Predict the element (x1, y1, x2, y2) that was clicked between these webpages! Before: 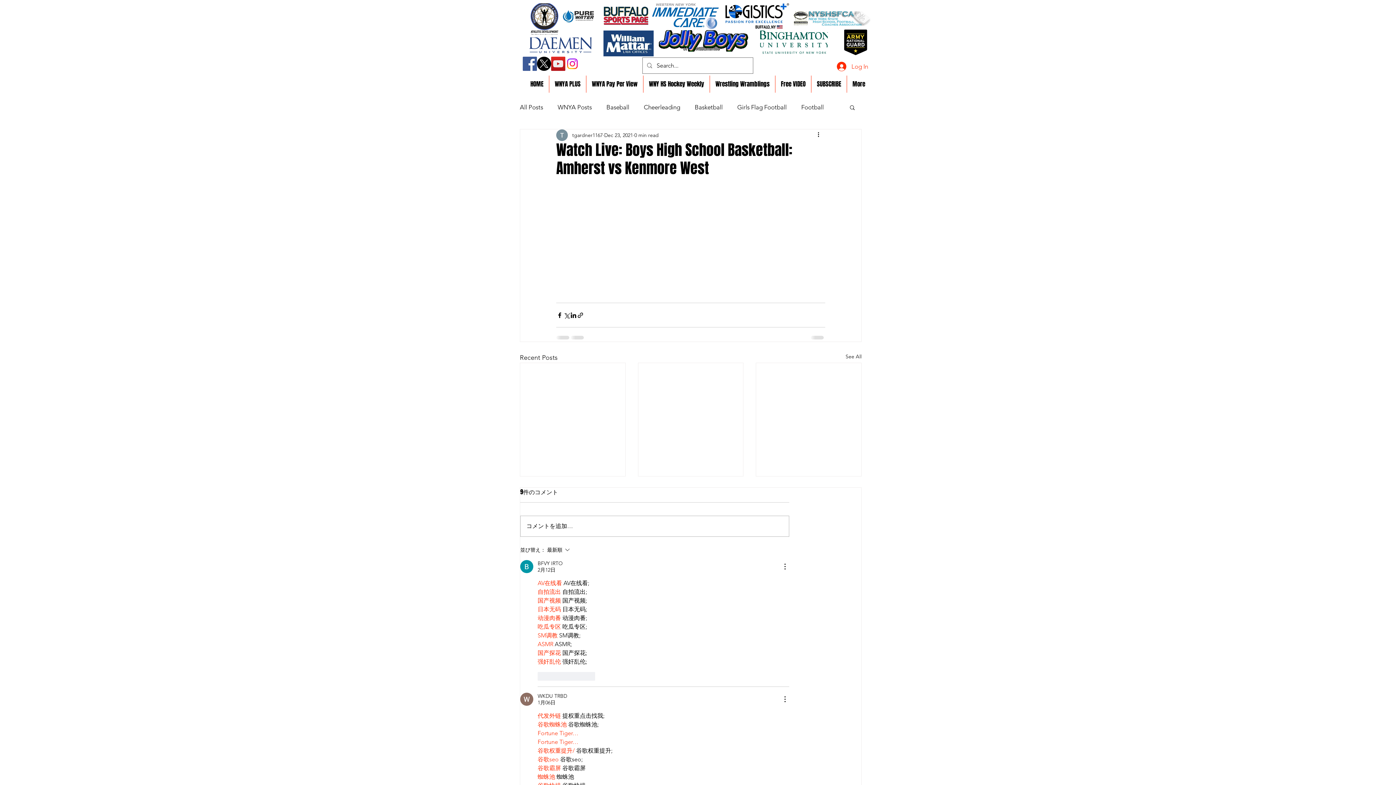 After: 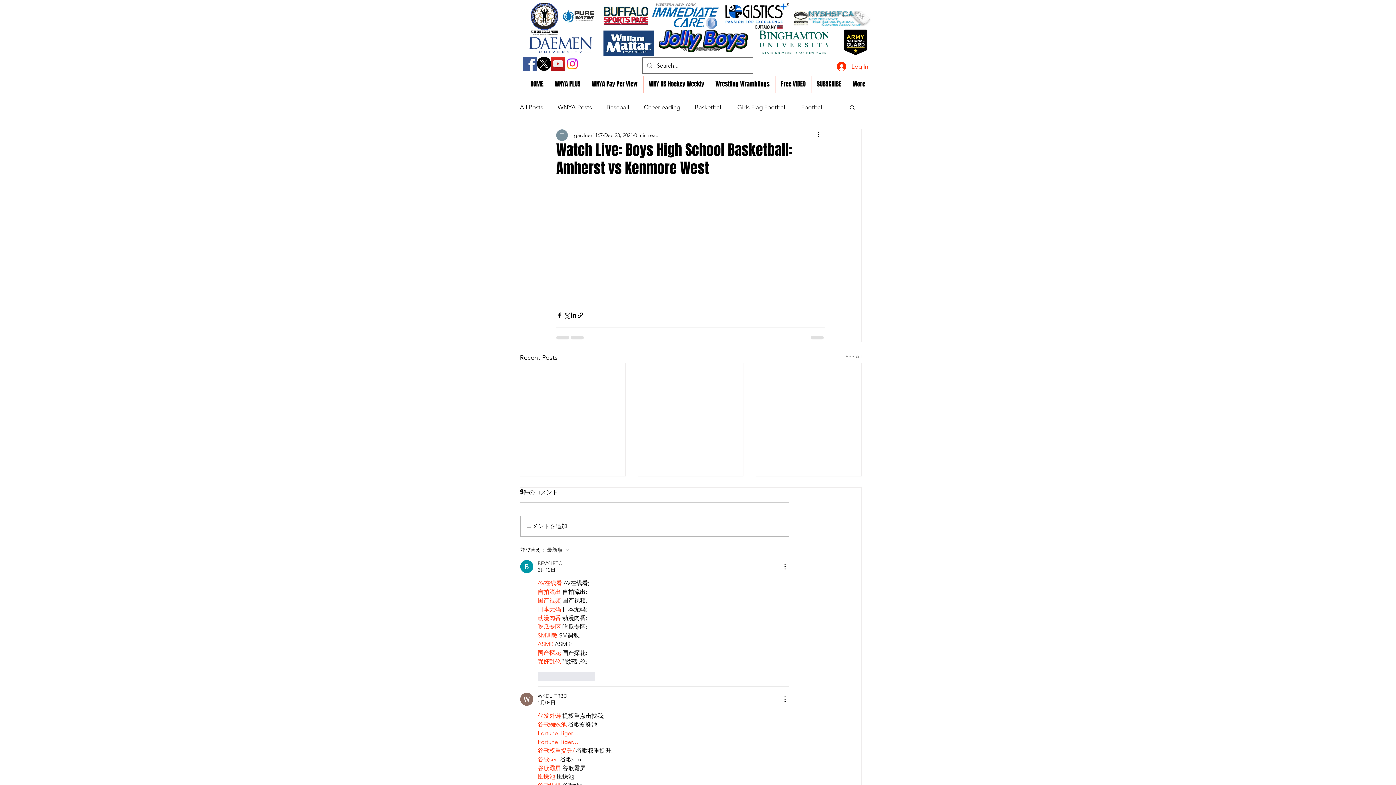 Action: bbox: (537, 747, 574, 754) label: 谷歌权重提升/